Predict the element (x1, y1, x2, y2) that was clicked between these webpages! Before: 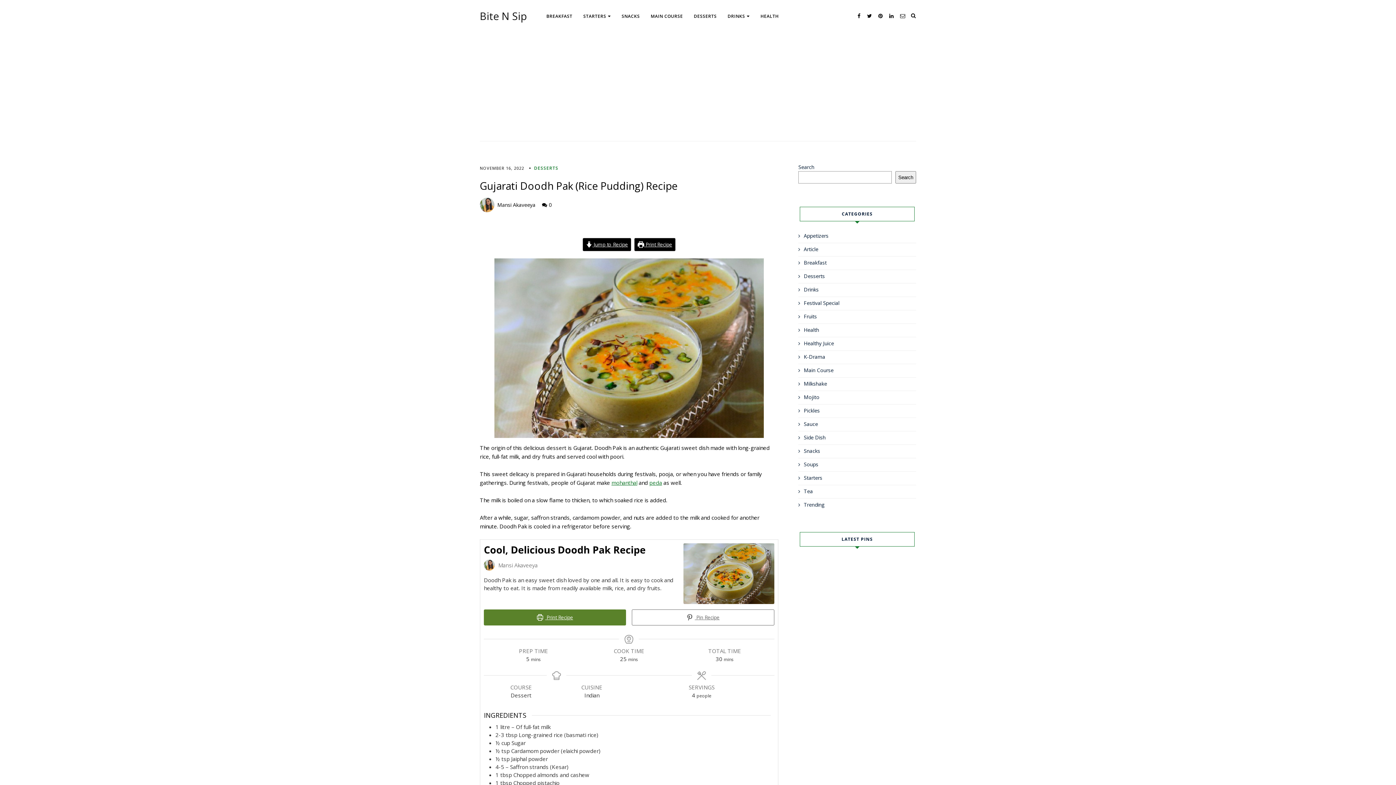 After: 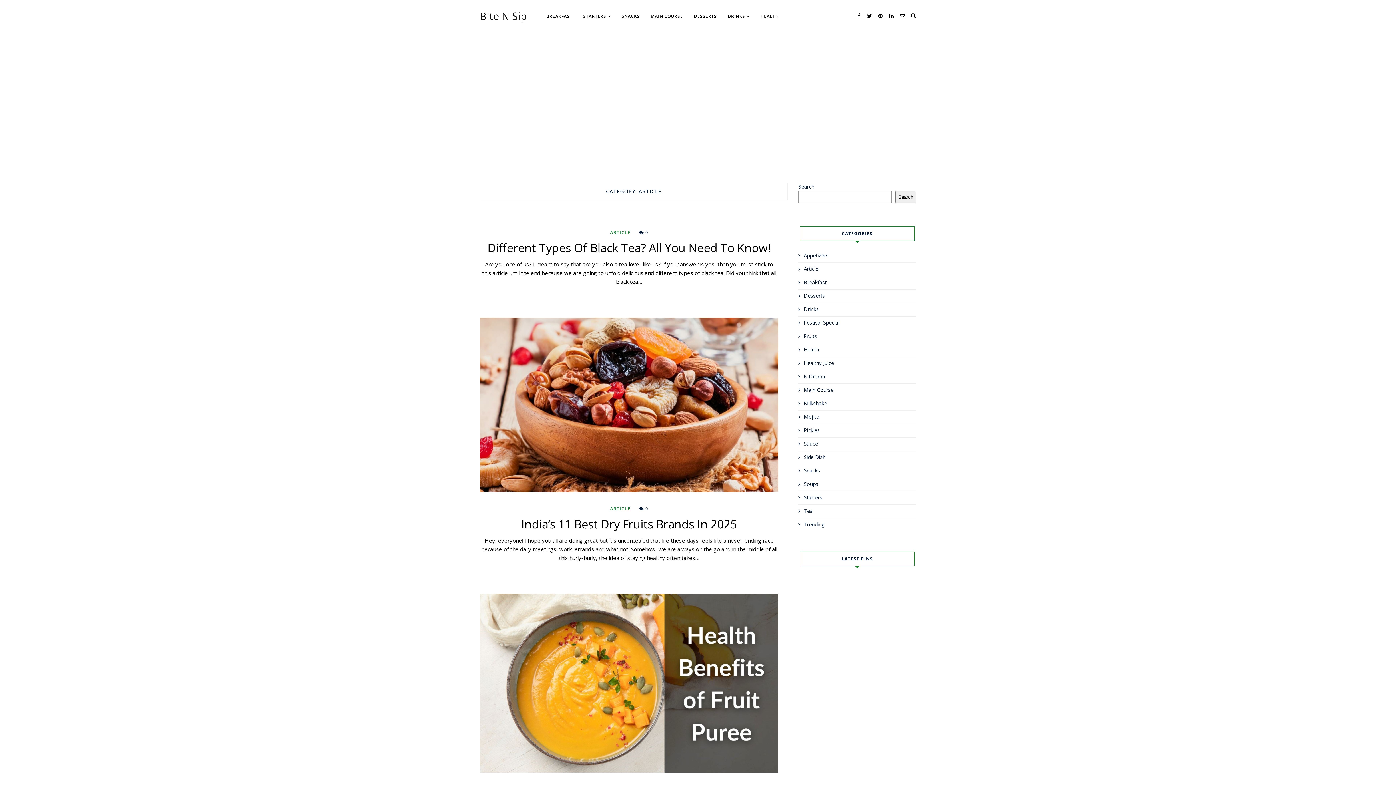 Action: label: Article bbox: (804, 245, 818, 252)